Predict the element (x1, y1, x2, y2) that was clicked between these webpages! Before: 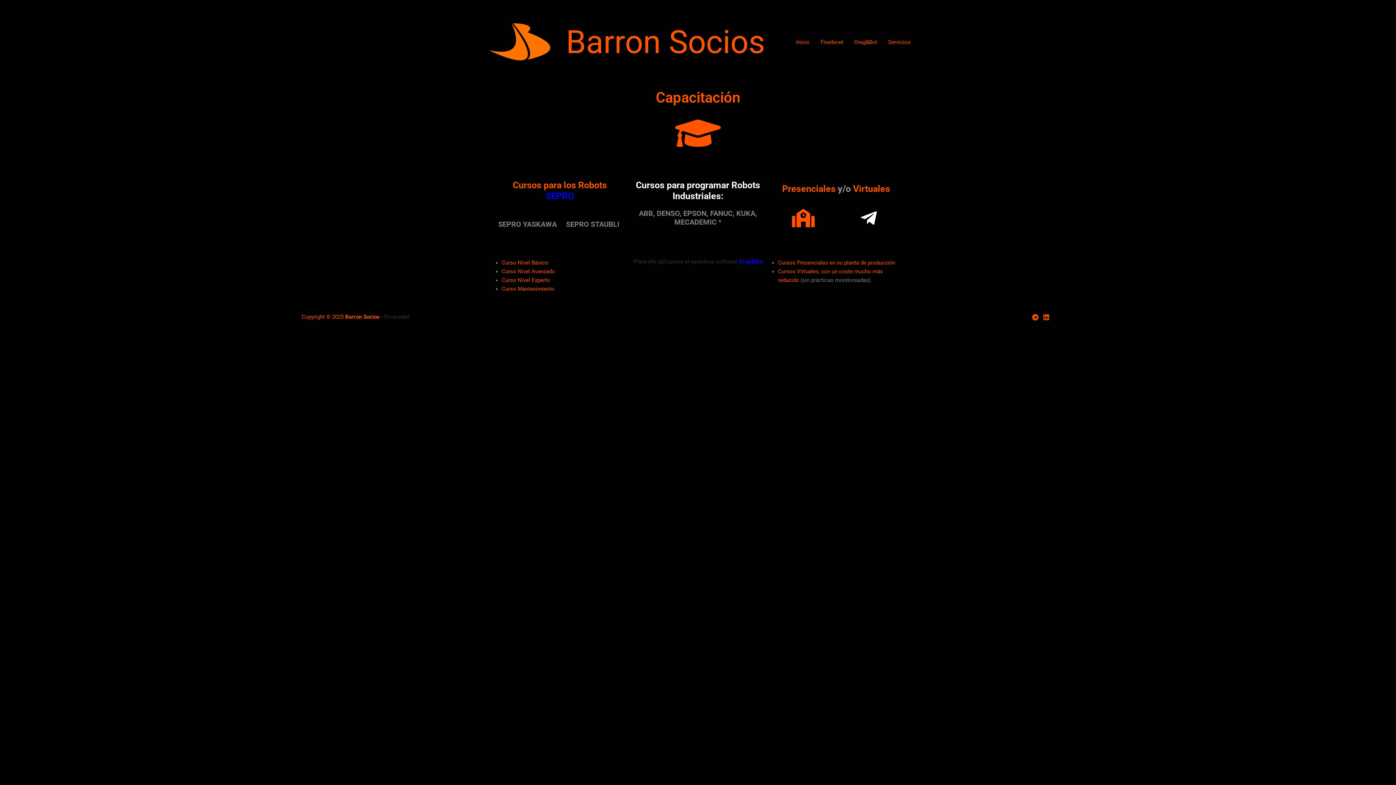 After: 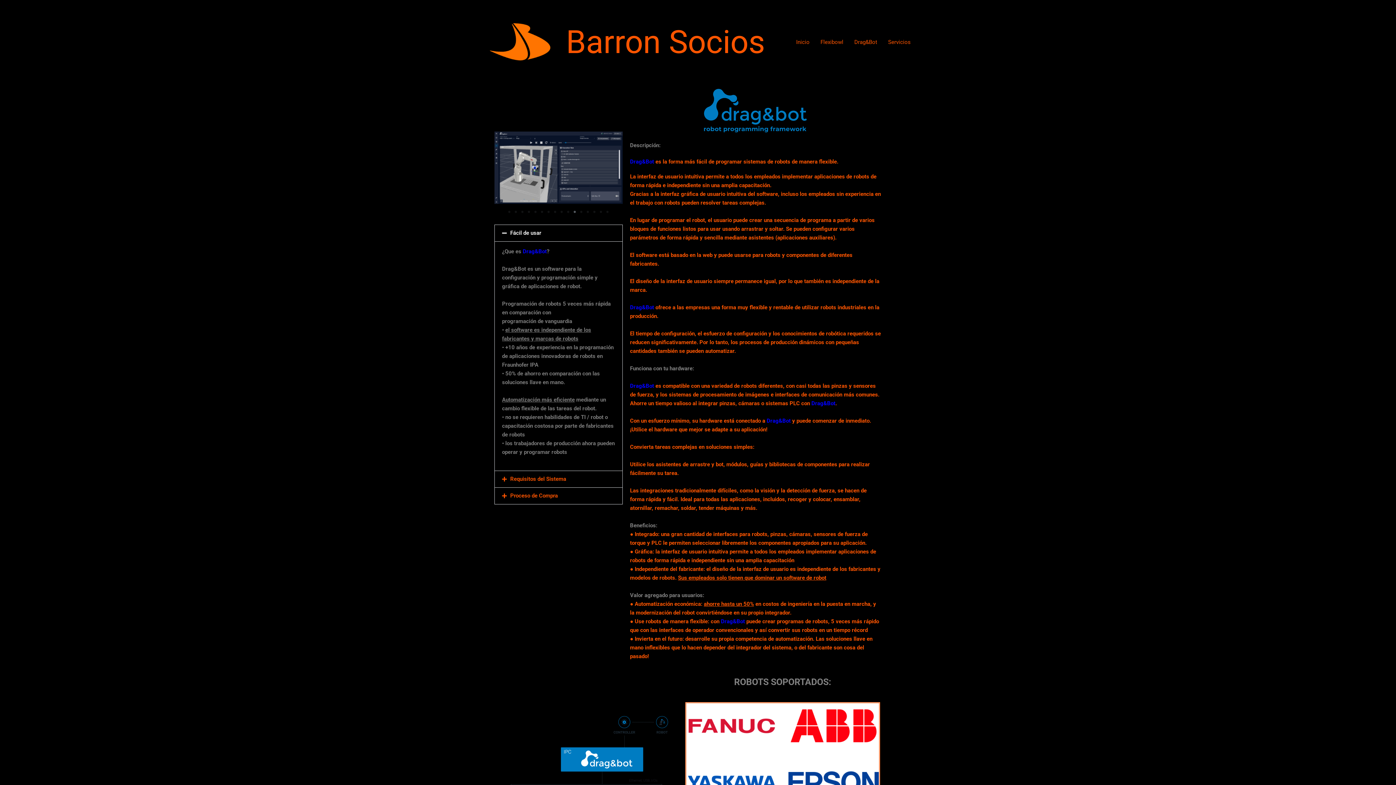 Action: label: Drag&Bot bbox: (739, 258, 763, 265)